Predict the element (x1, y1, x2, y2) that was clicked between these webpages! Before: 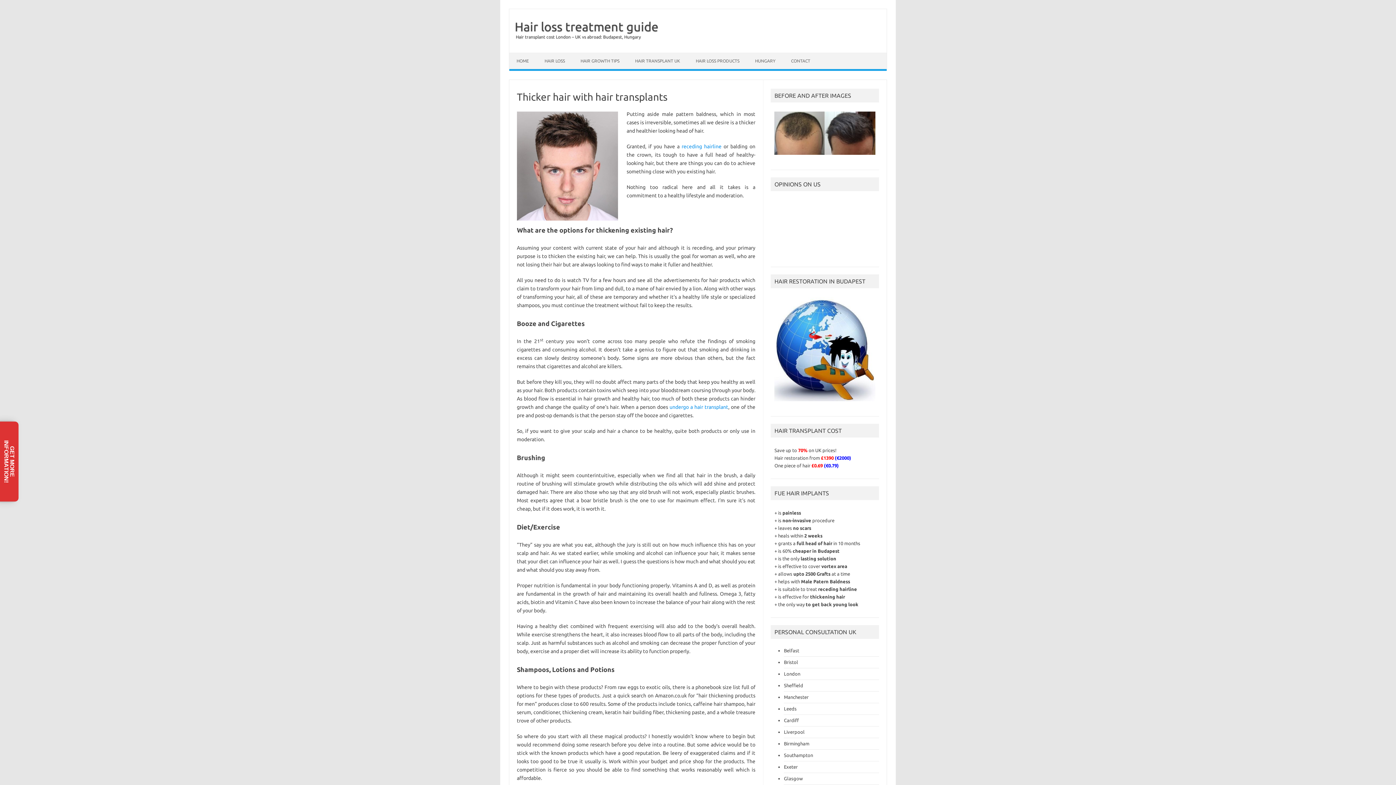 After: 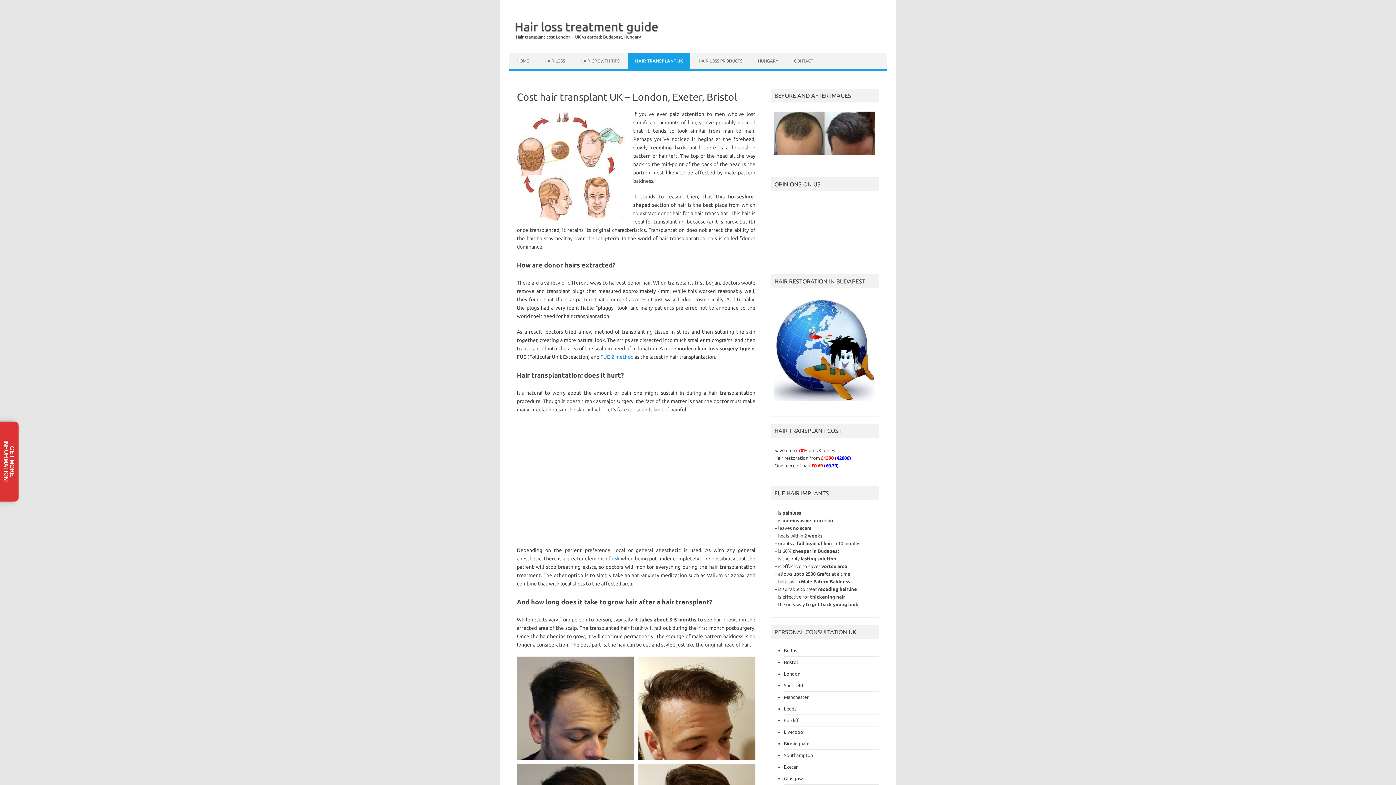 Action: label: undergo a hair transplant bbox: (669, 404, 728, 410)